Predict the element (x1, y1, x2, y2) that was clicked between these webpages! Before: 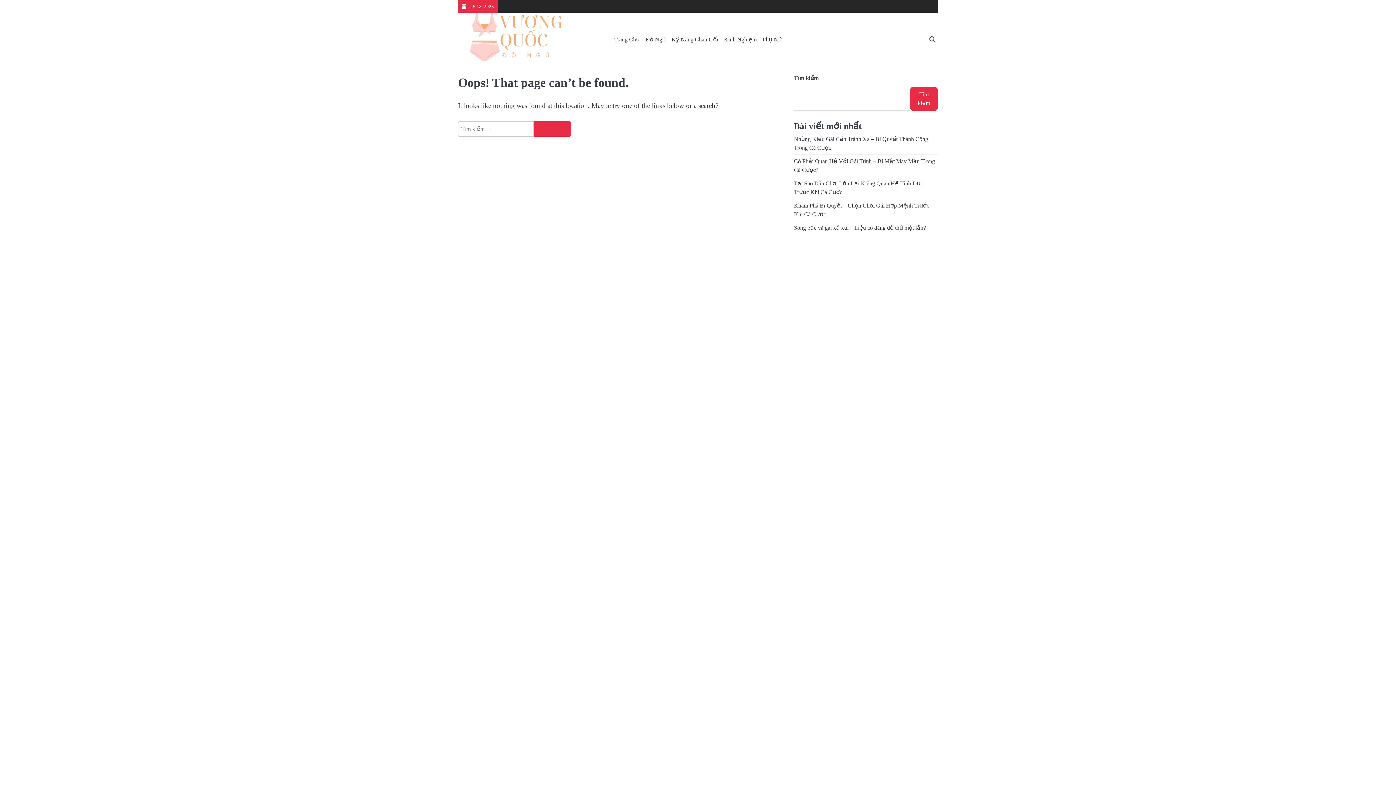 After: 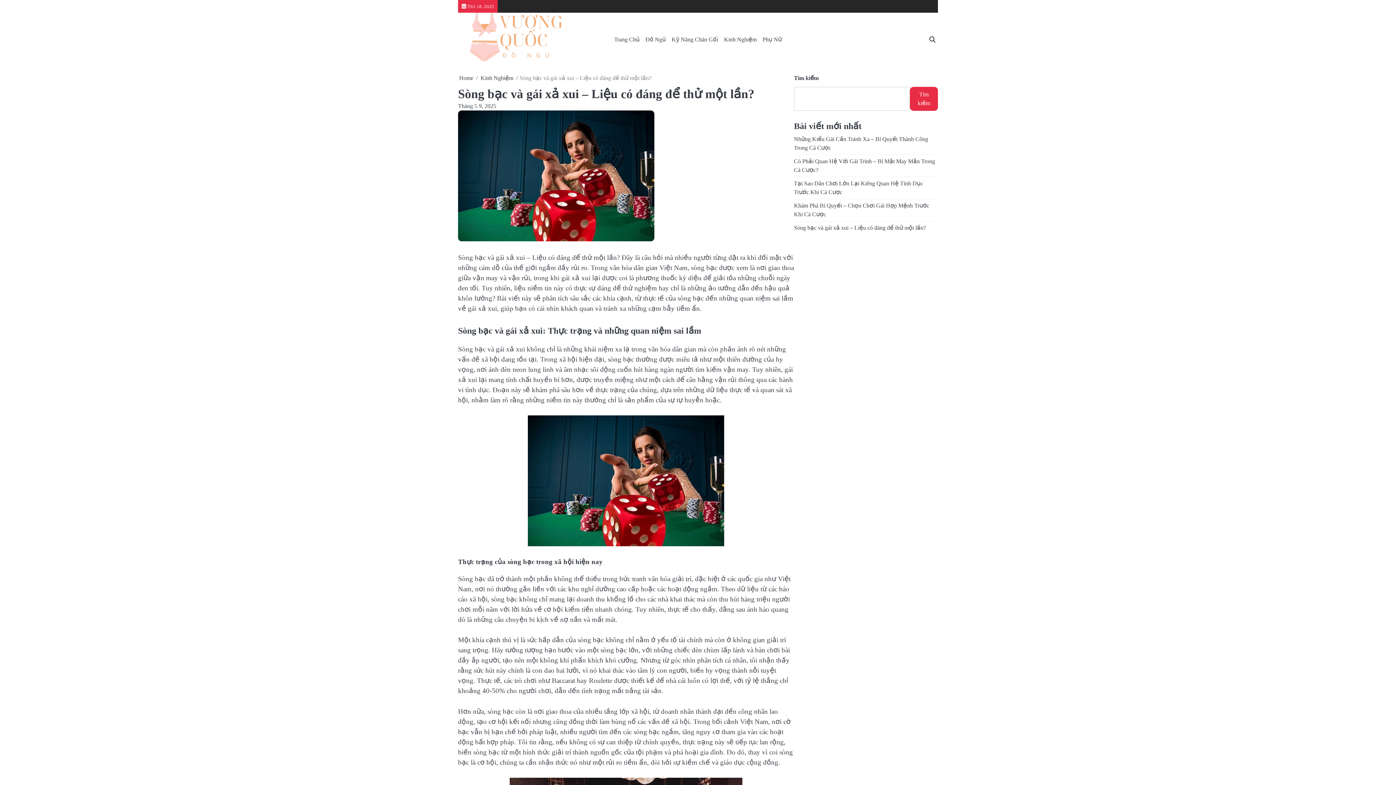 Action: label: Sòng bạc và gái xả xui – Liệu có đáng để thử một lần? bbox: (794, 224, 926, 231)